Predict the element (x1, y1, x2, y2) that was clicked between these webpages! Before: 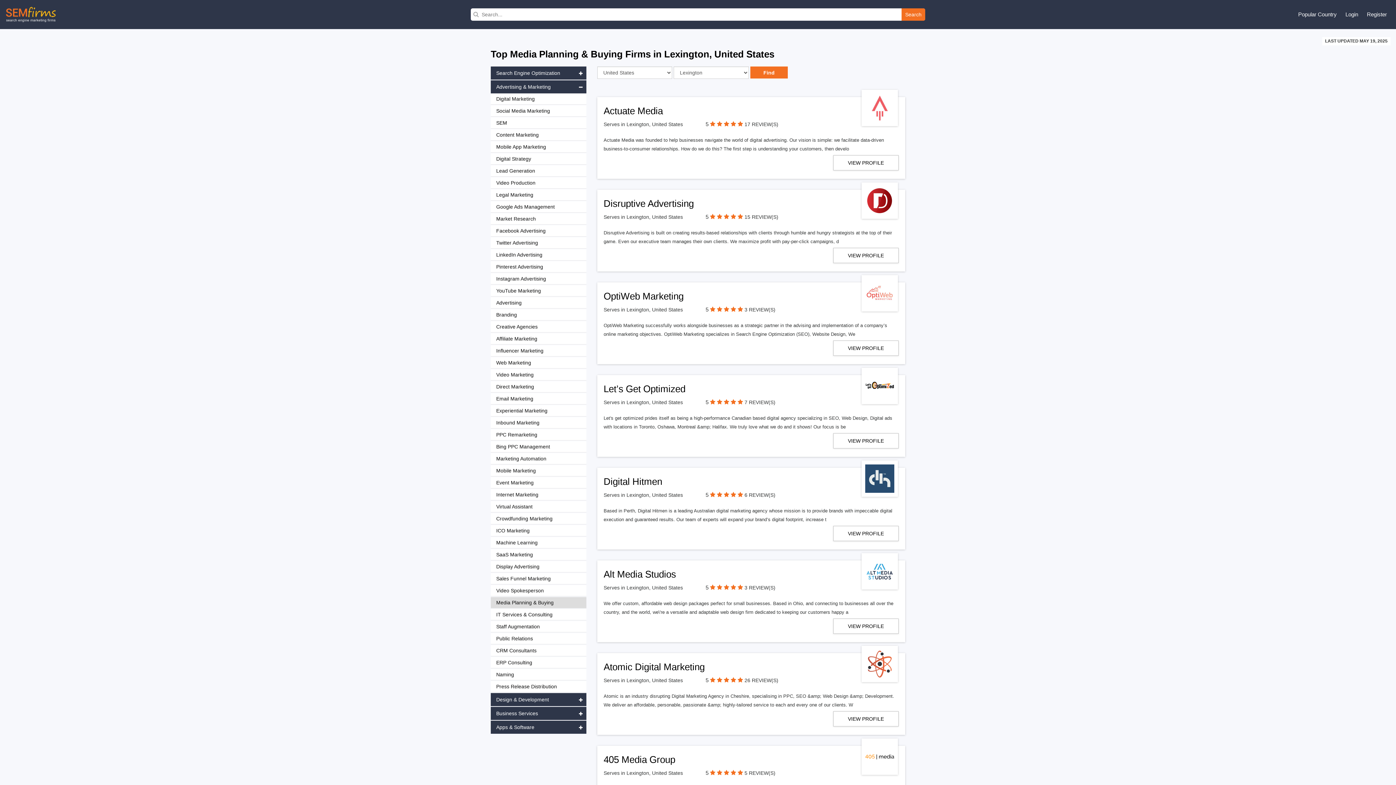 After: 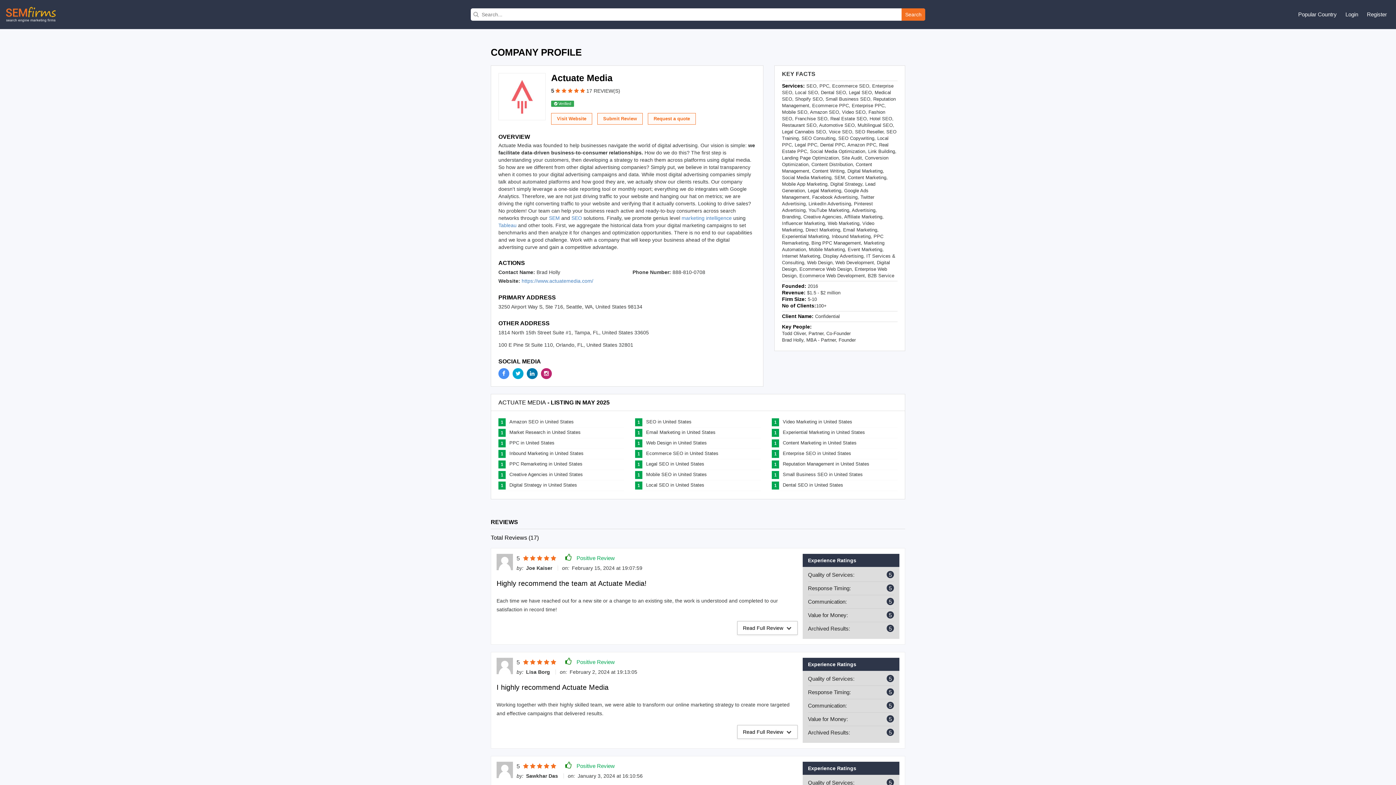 Action: bbox: (710, 121, 715, 127)